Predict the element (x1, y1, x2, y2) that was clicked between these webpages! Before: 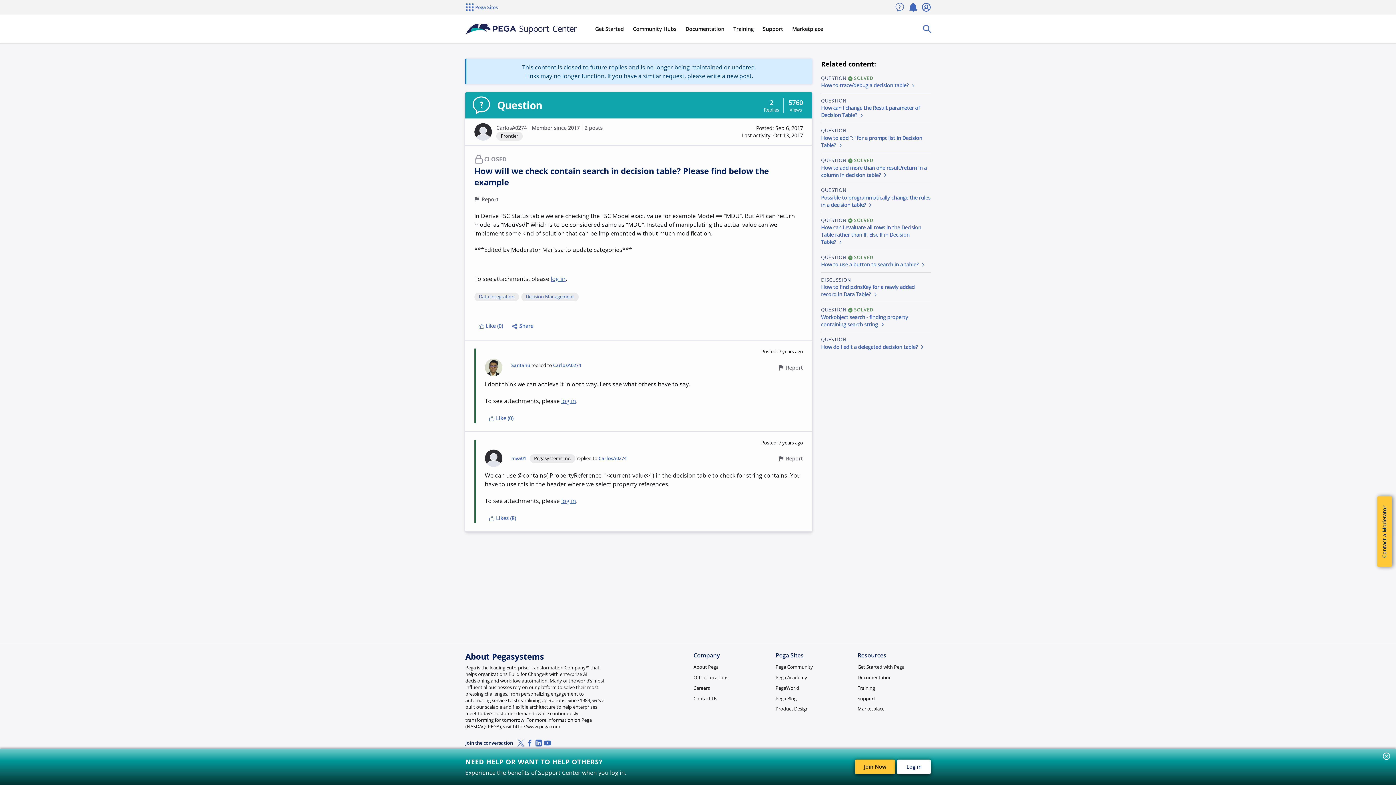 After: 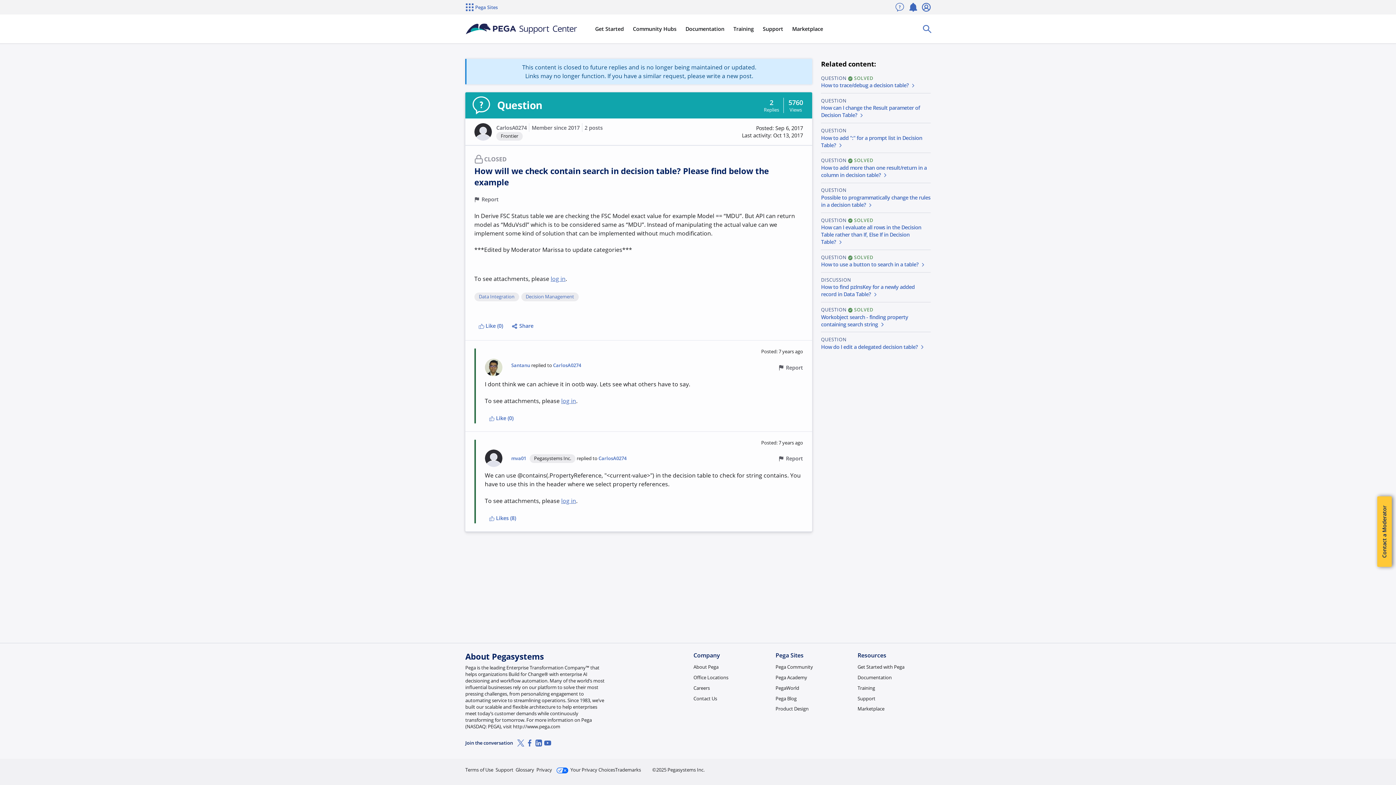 Action: bbox: (1379, 749, 1394, 763) label: Close